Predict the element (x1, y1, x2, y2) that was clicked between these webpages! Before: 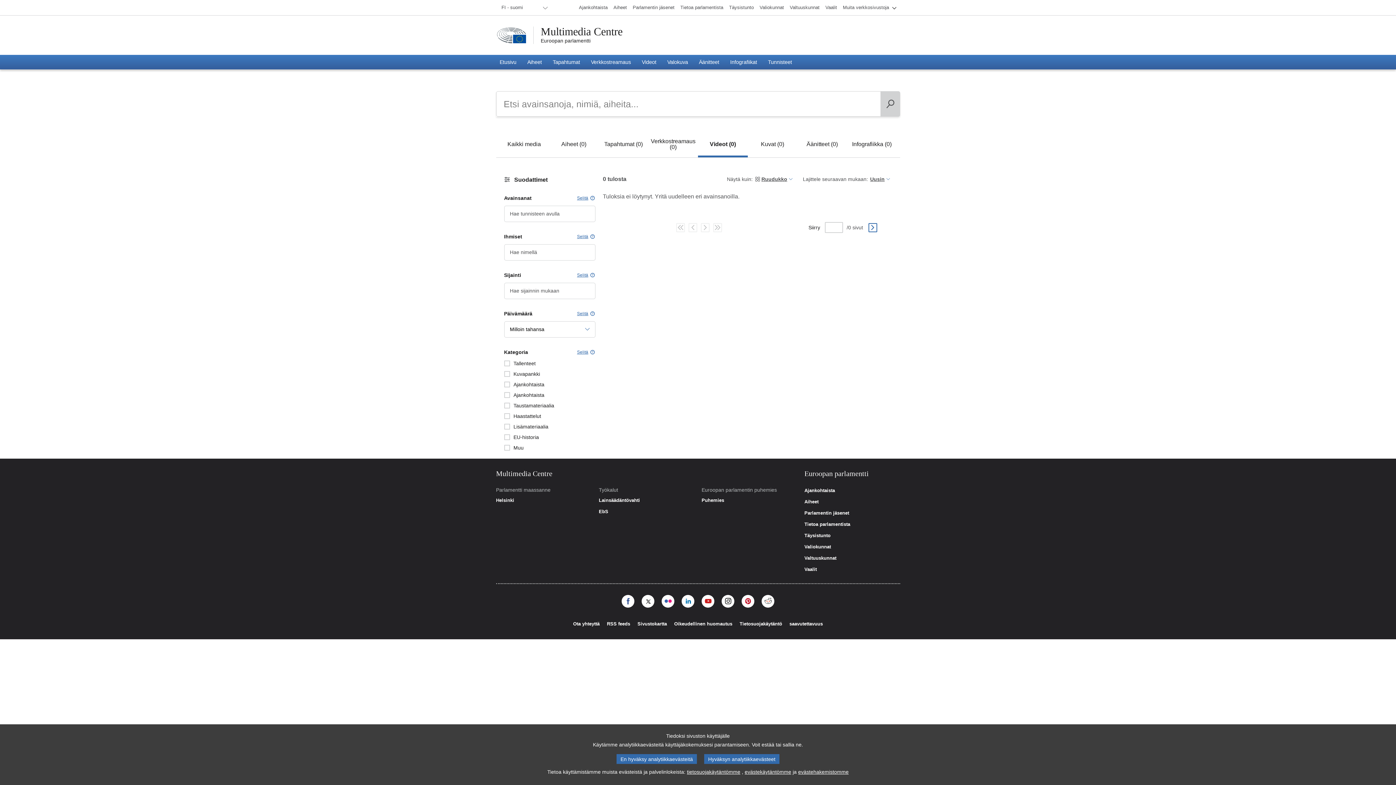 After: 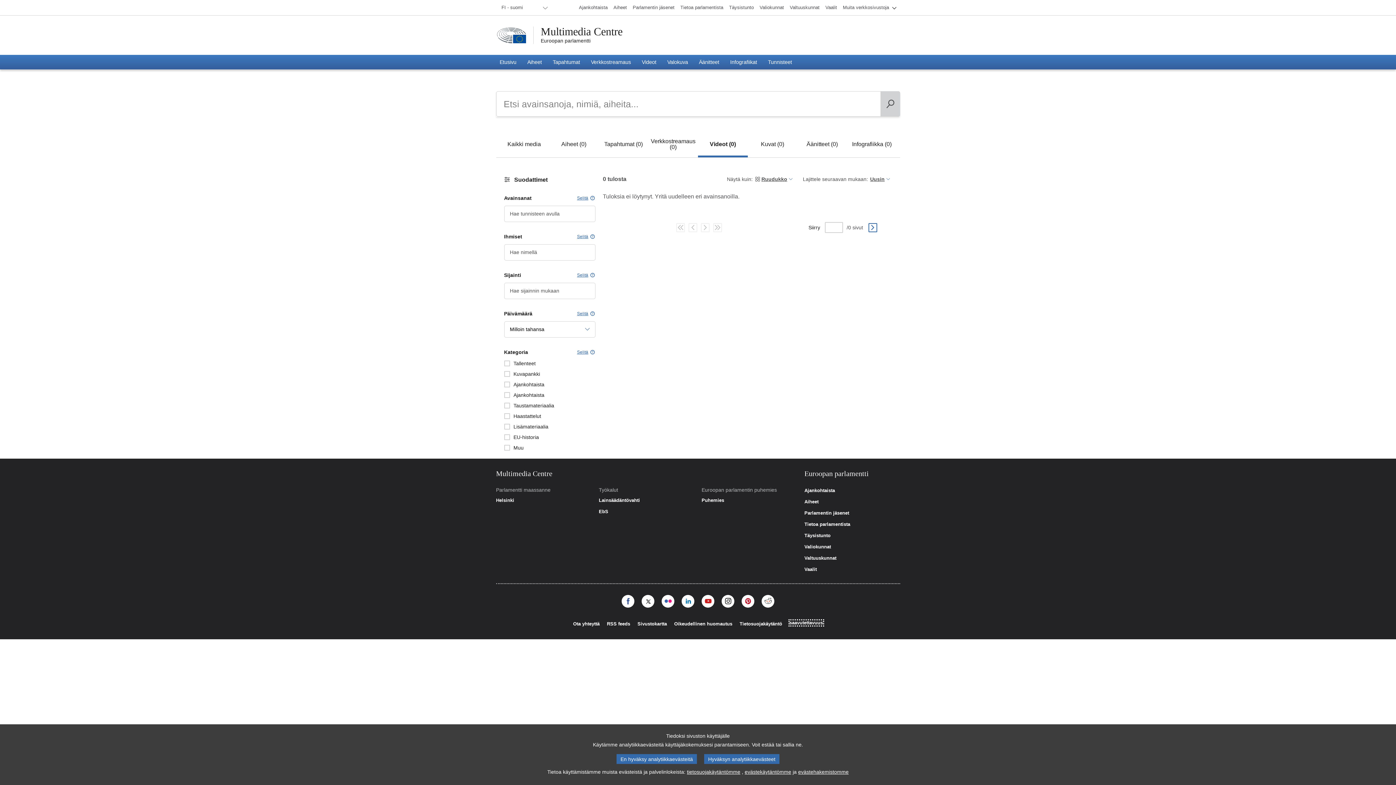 Action: label: saavutettavuus bbox: (789, 621, 823, 626)